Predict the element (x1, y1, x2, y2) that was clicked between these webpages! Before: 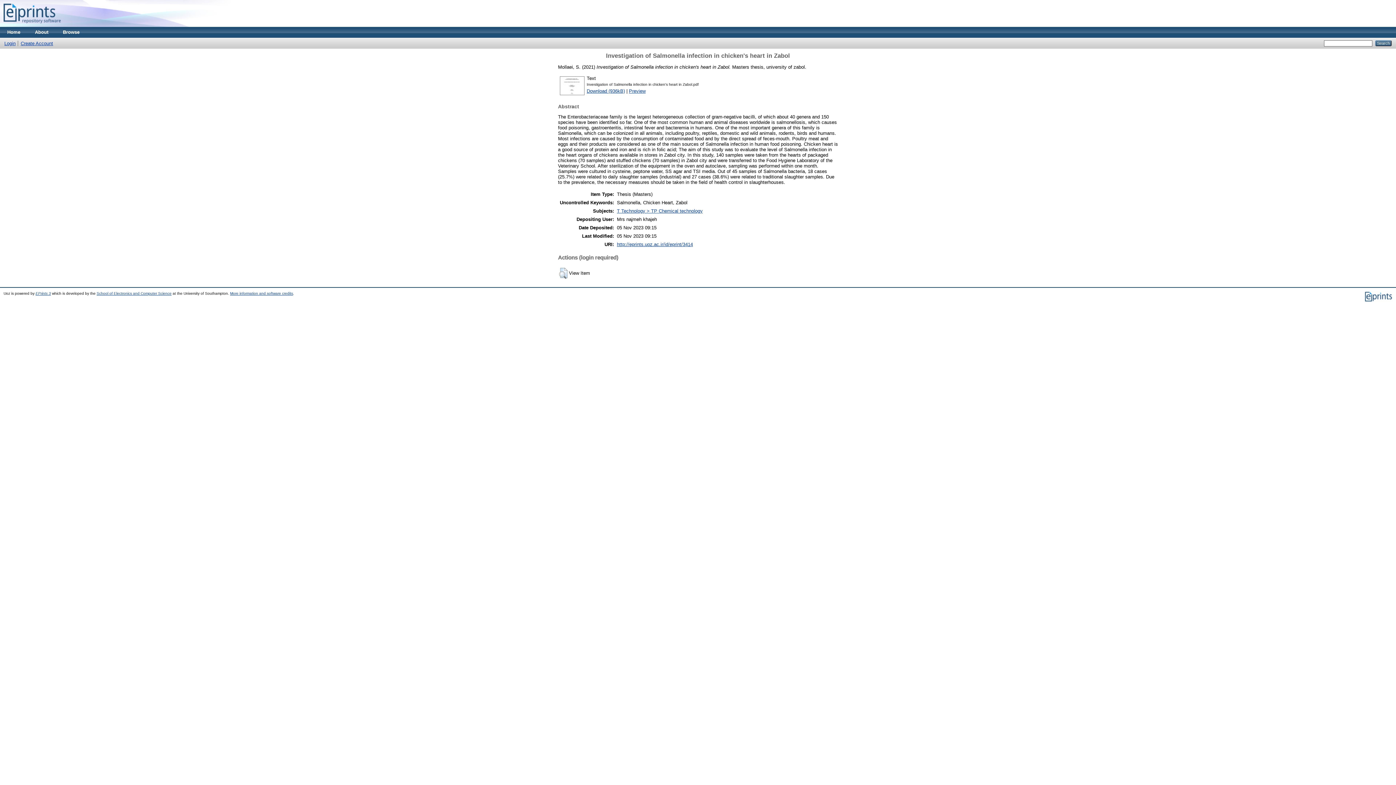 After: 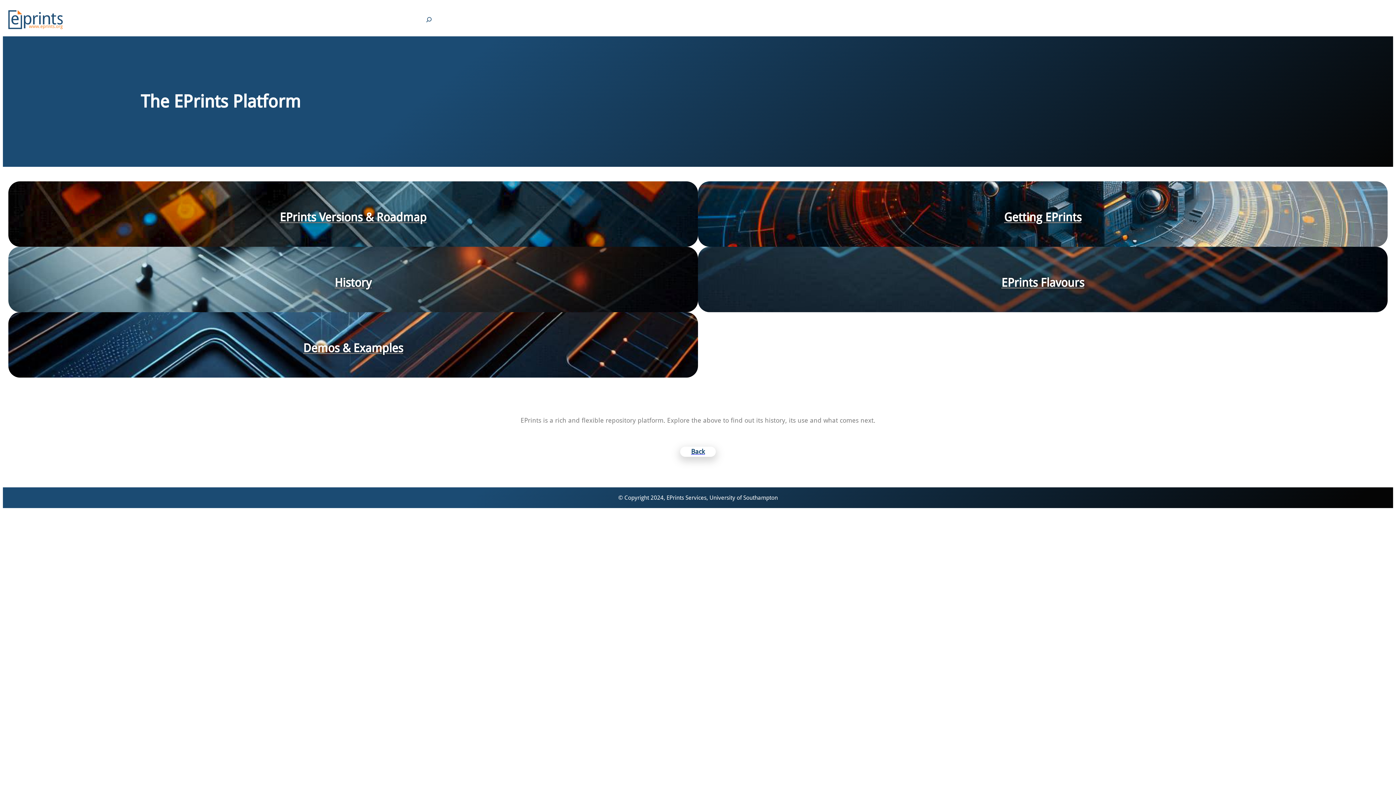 Action: bbox: (35, 291, 50, 295) label: EPrints 3